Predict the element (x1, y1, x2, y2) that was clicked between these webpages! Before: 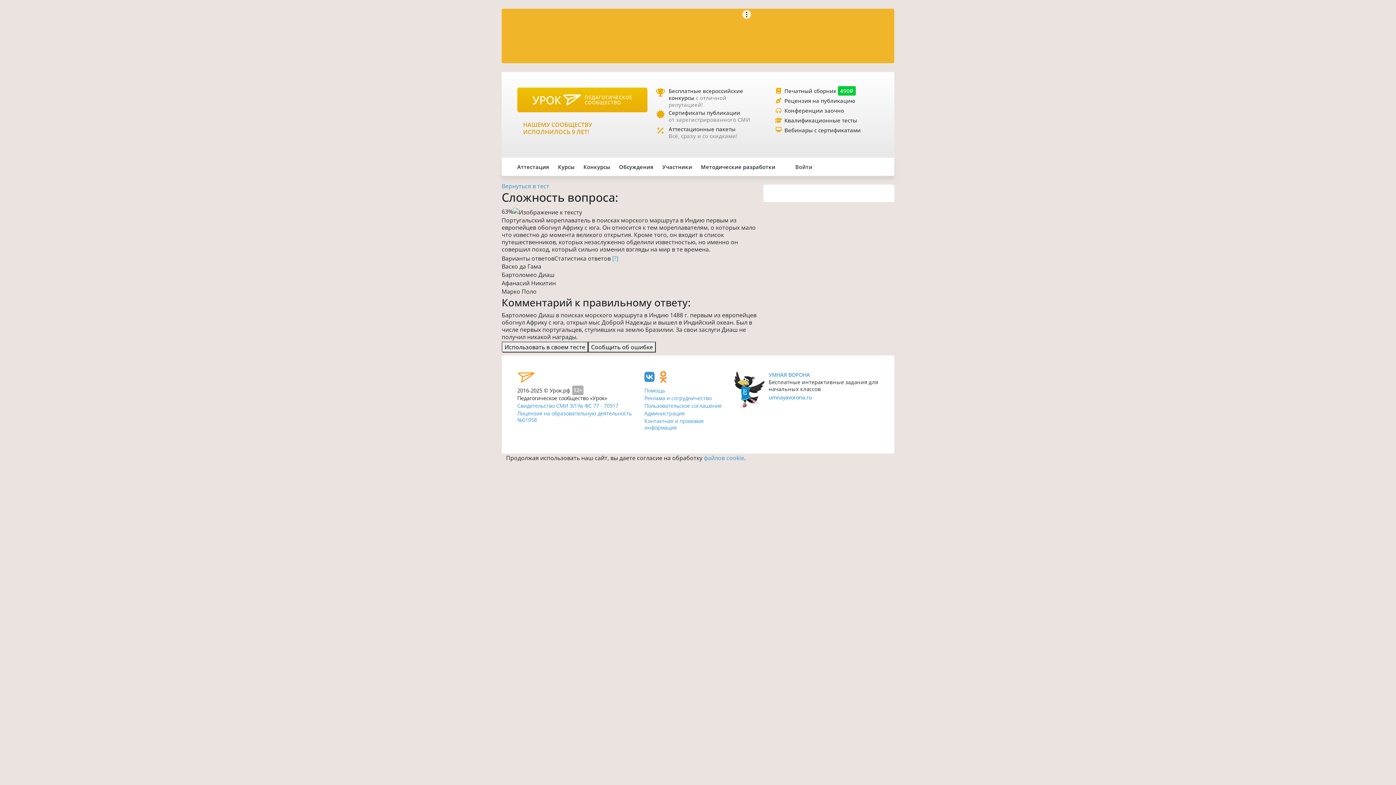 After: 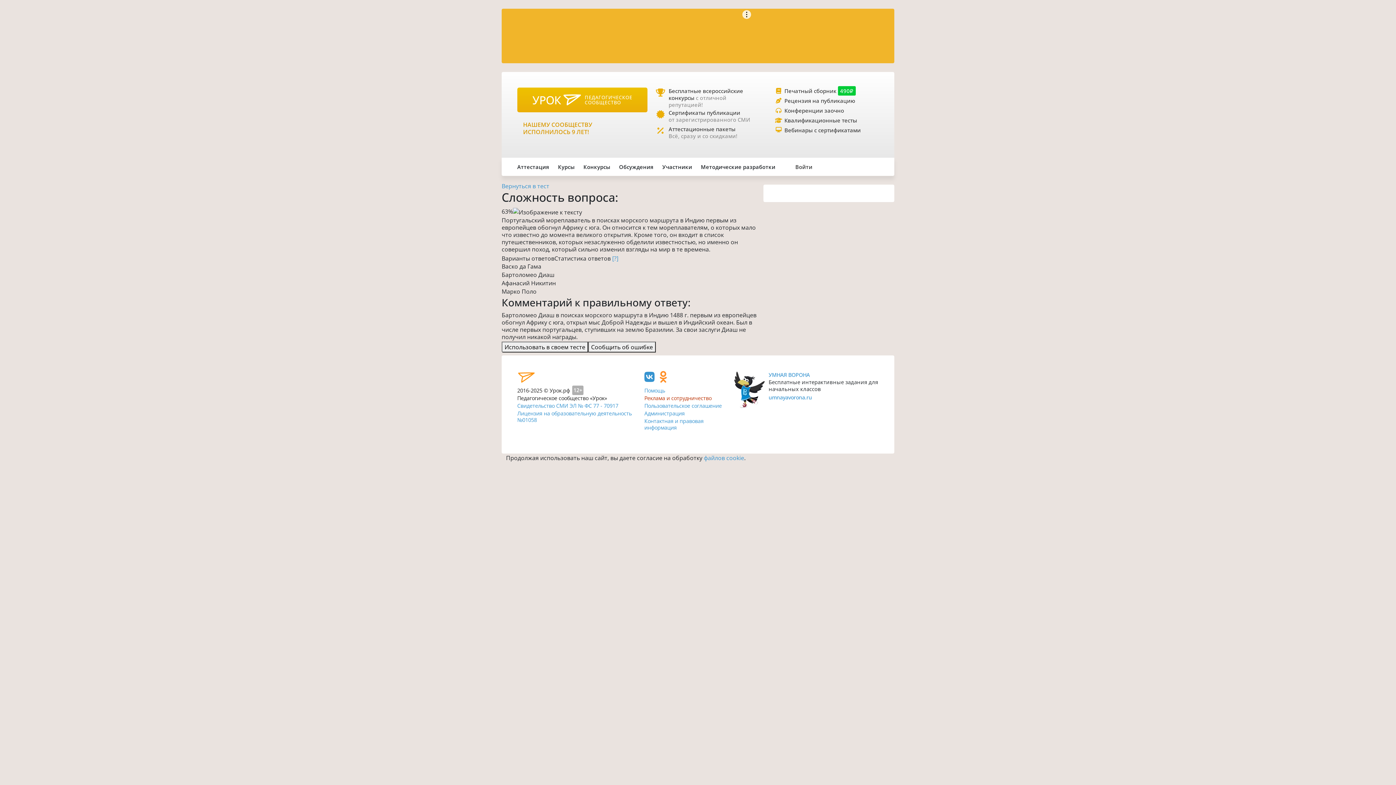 Action: label: Реклама и сотрудничество bbox: (644, 394, 711, 401)